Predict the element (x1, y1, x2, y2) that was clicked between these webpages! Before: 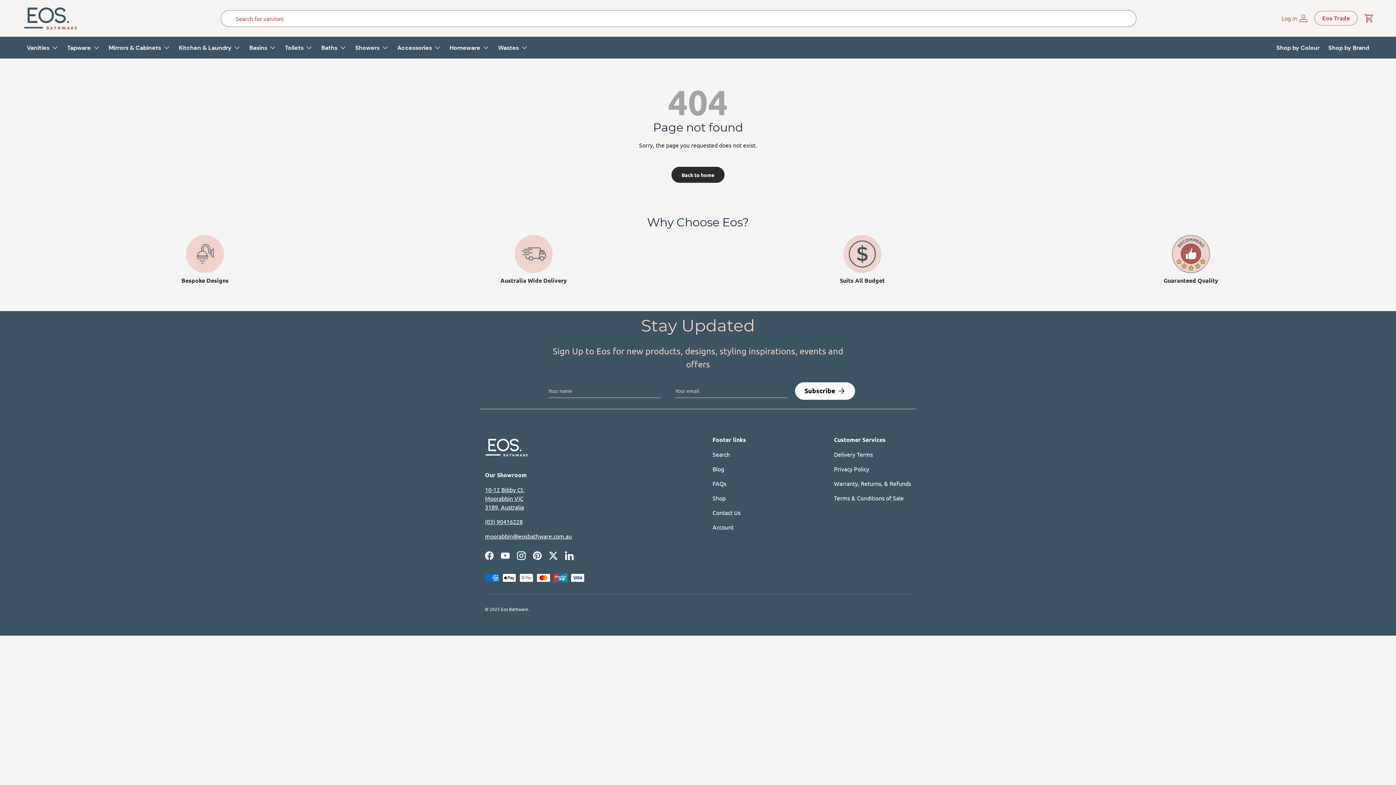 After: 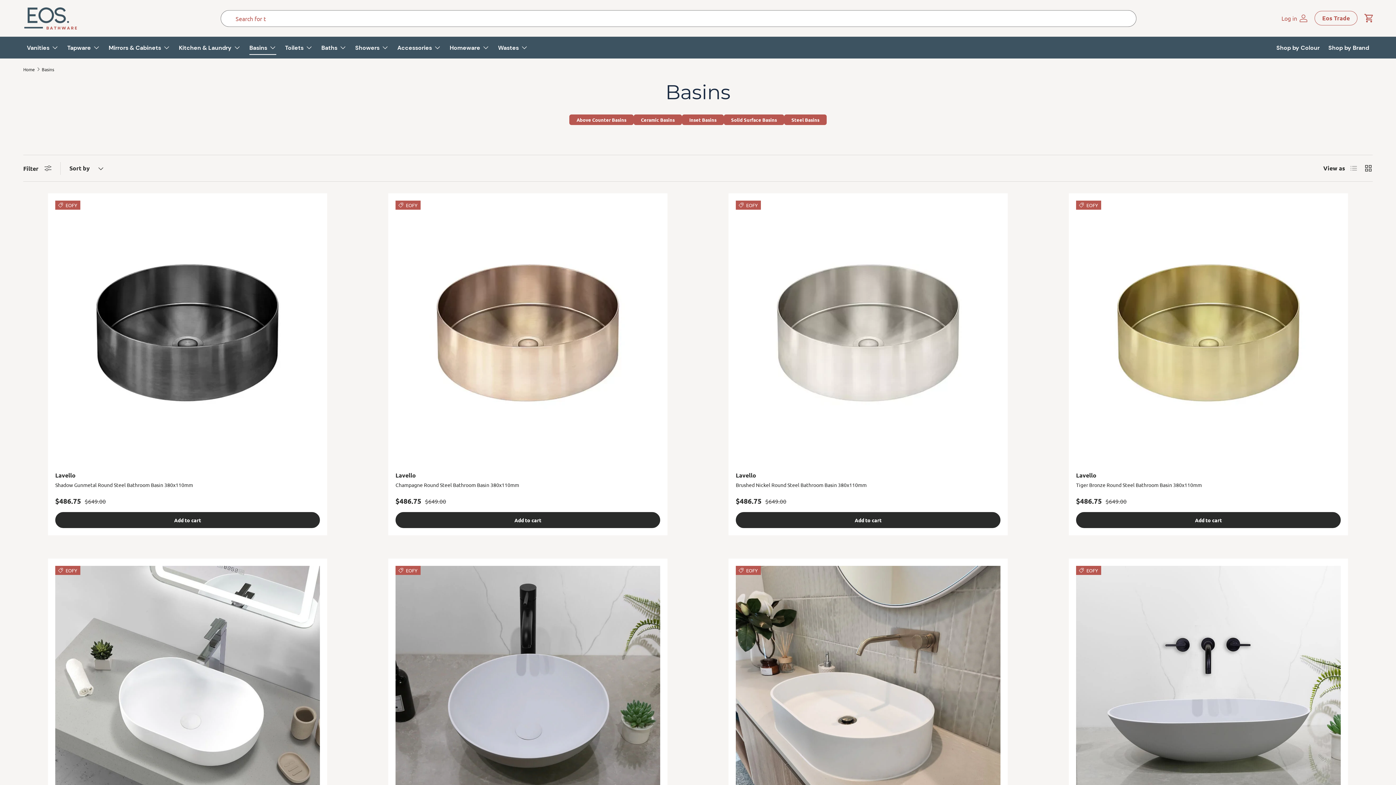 Action: label: Basins bbox: (249, 40, 276, 54)